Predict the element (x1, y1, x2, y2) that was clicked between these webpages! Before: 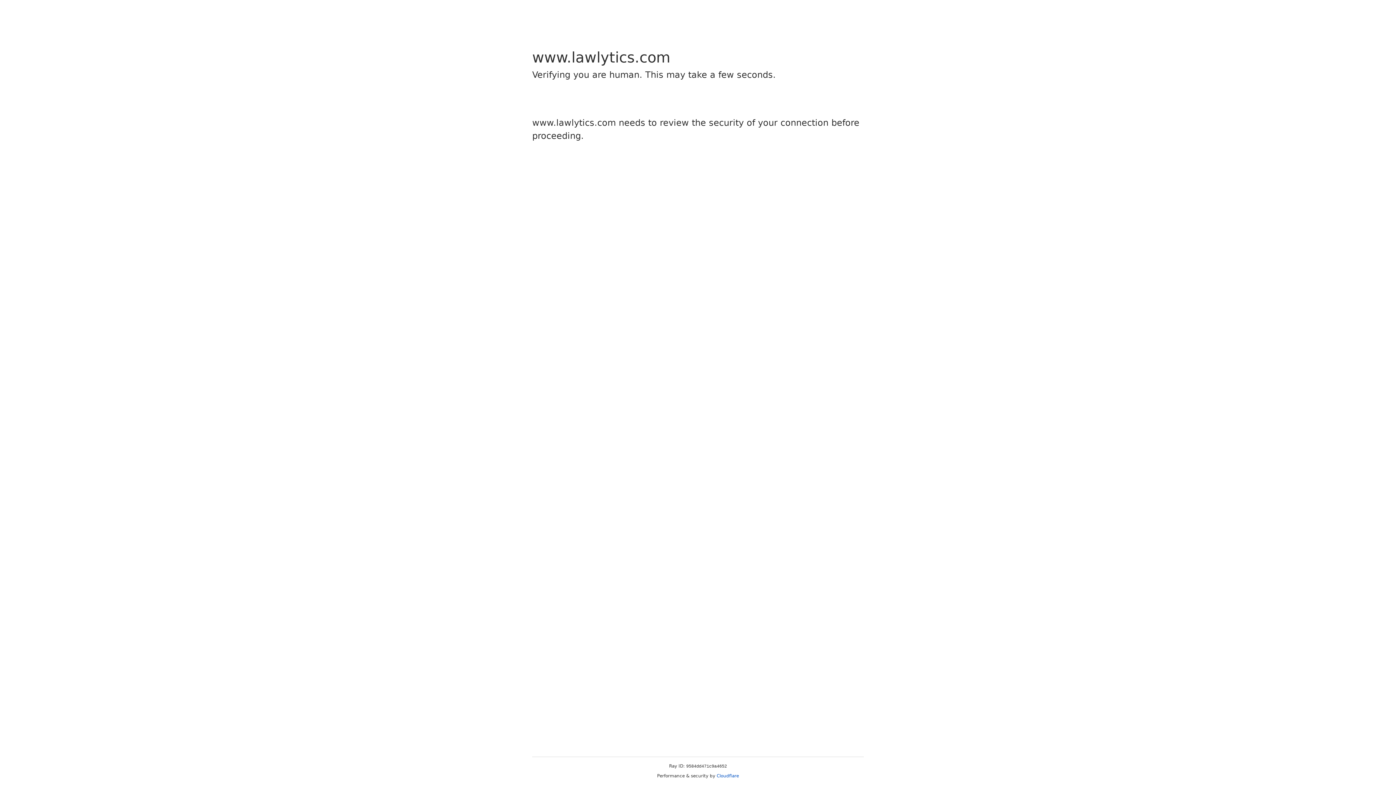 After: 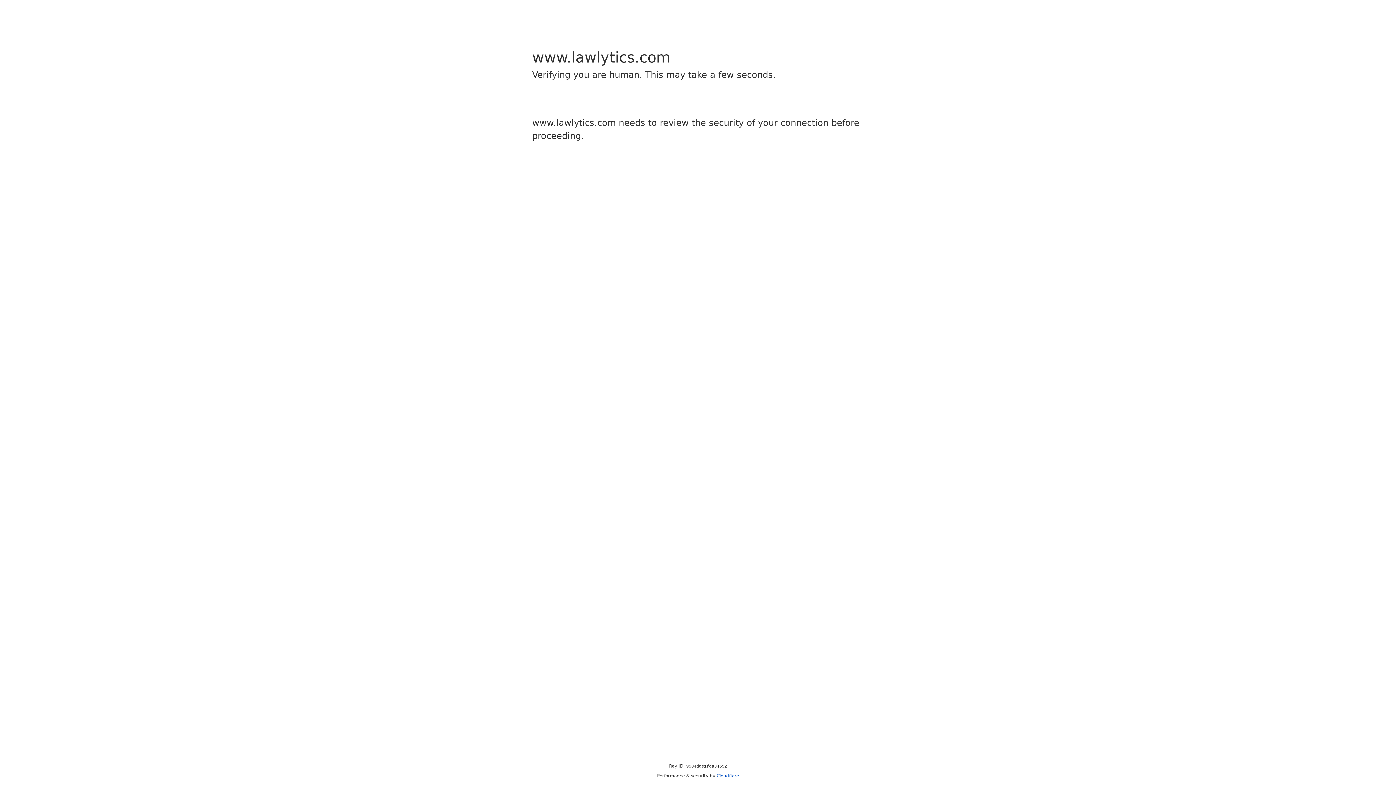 Action: bbox: (716, 773, 739, 778) label: Cloudflare